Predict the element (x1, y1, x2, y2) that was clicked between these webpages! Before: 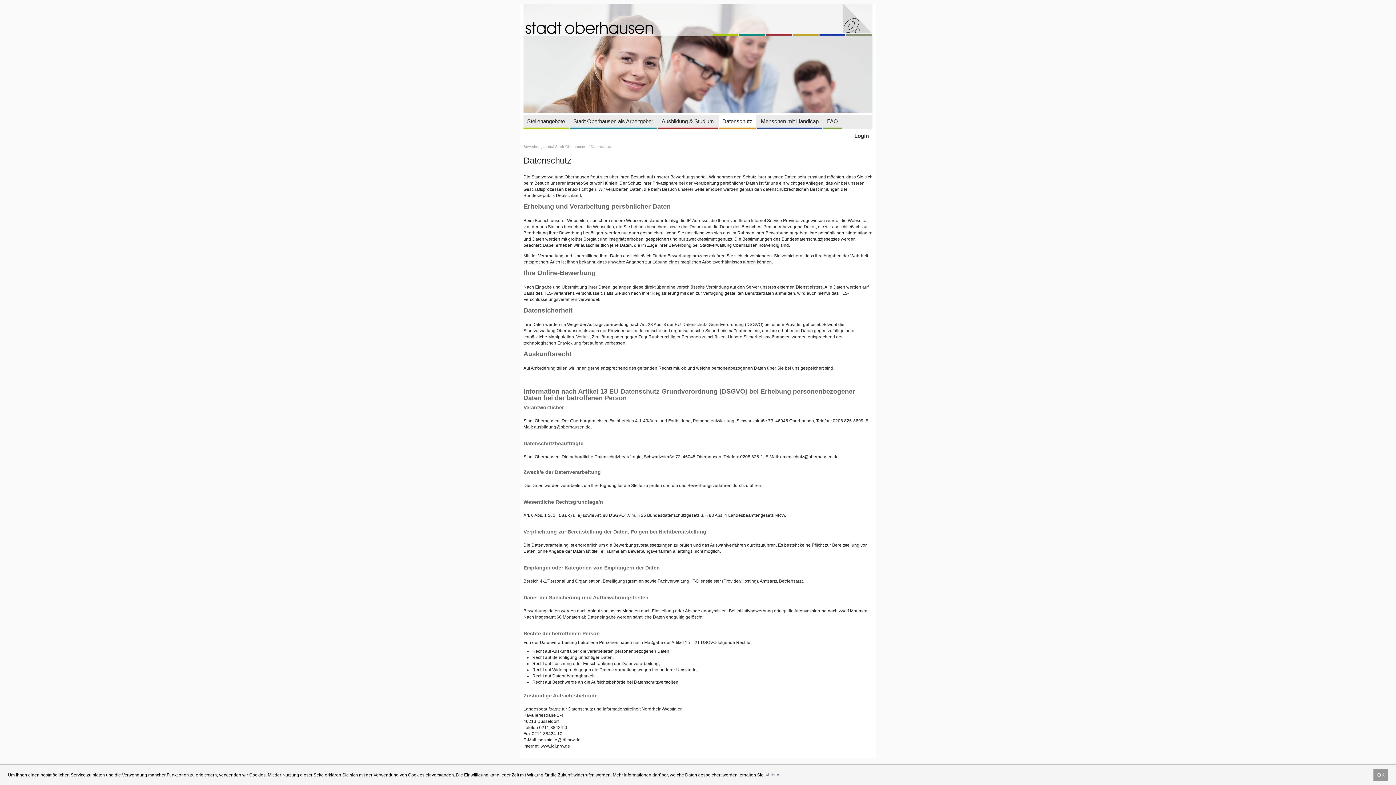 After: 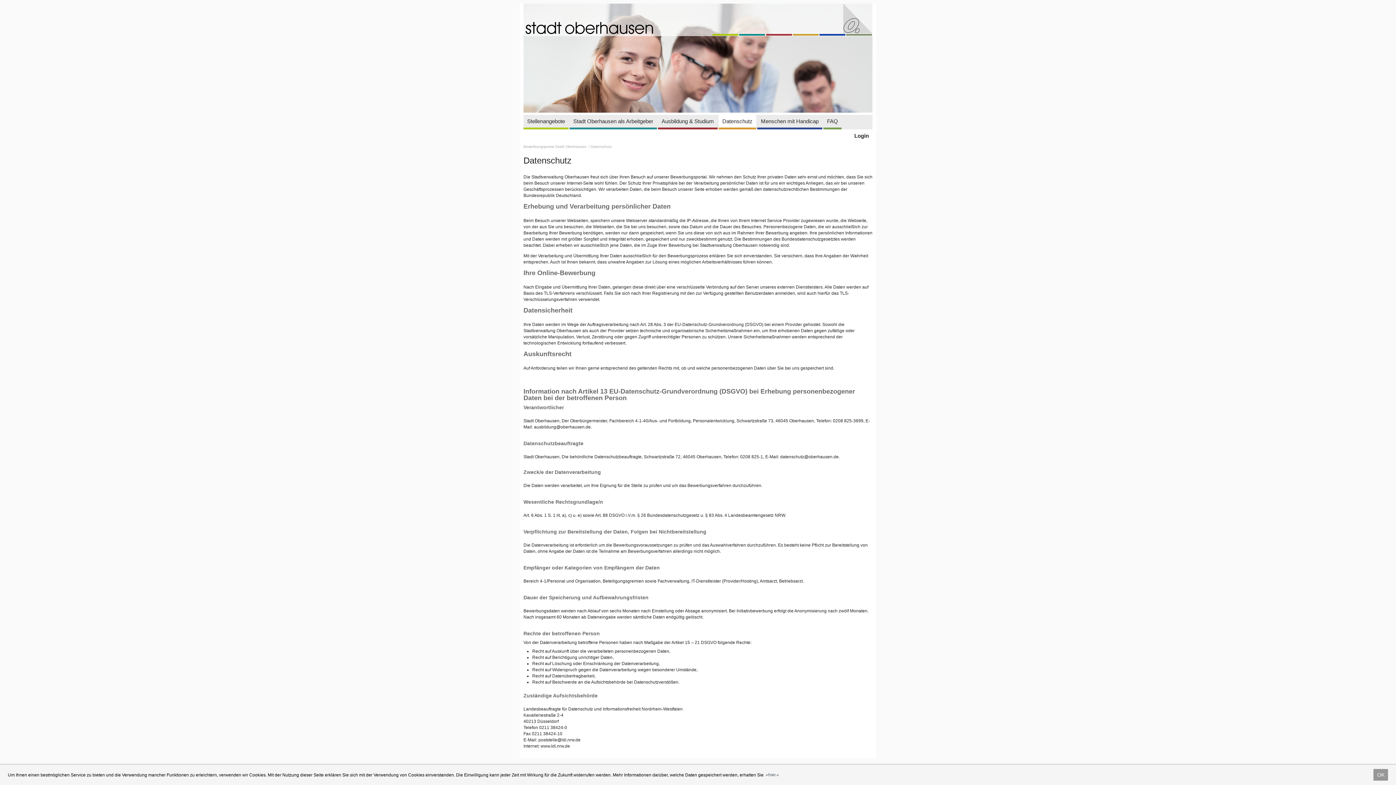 Action: bbox: (718, 114, 756, 127) label: Datenschutz